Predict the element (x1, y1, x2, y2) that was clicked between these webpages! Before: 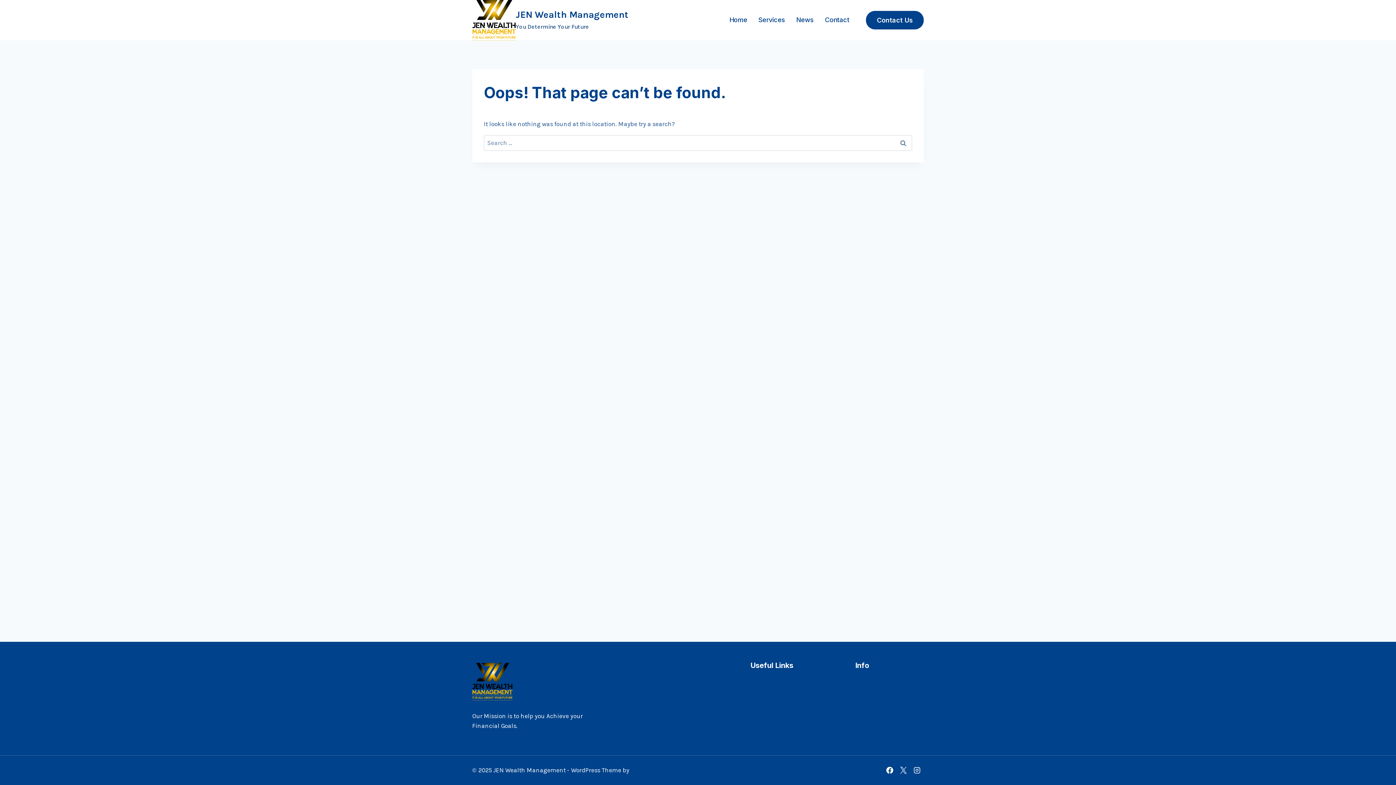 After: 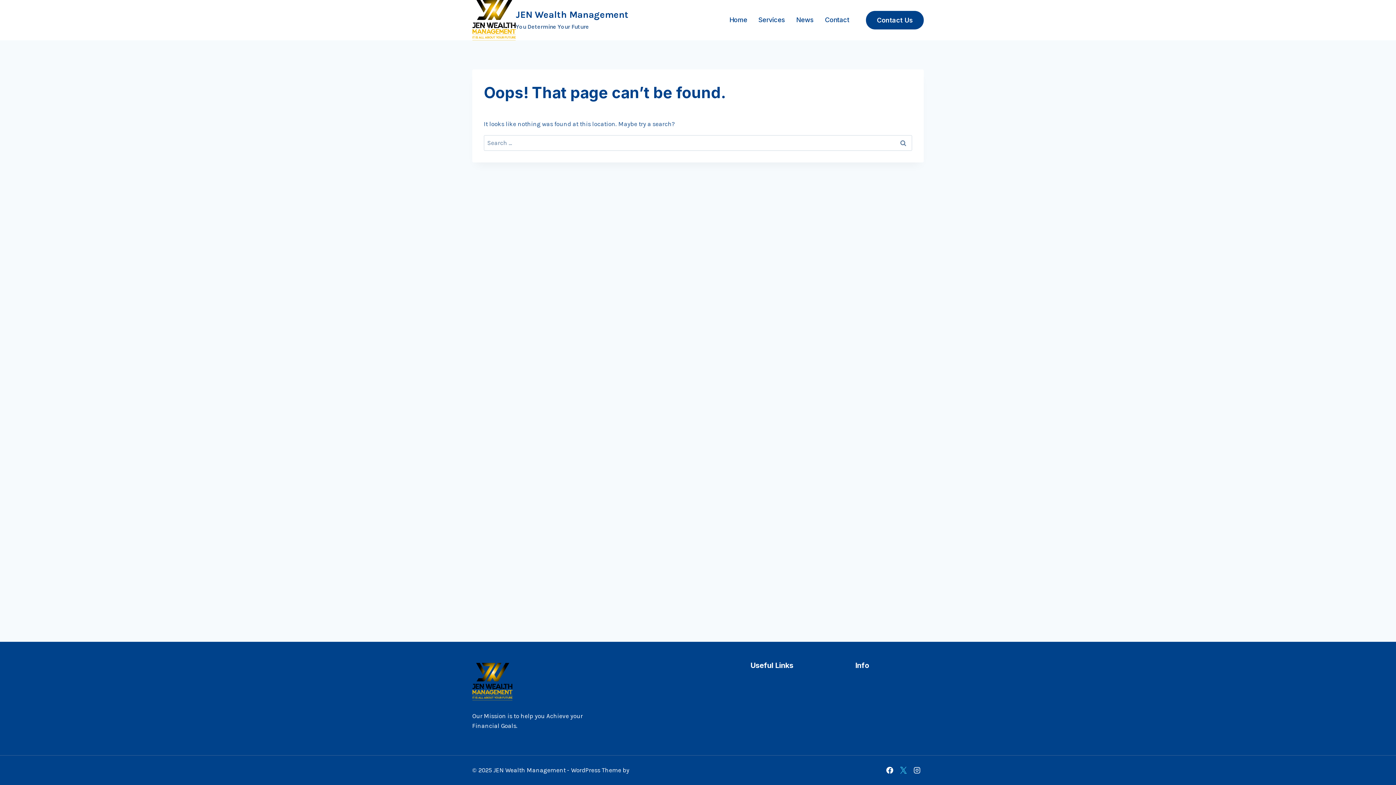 Action: bbox: (896, 763, 910, 777) label: X